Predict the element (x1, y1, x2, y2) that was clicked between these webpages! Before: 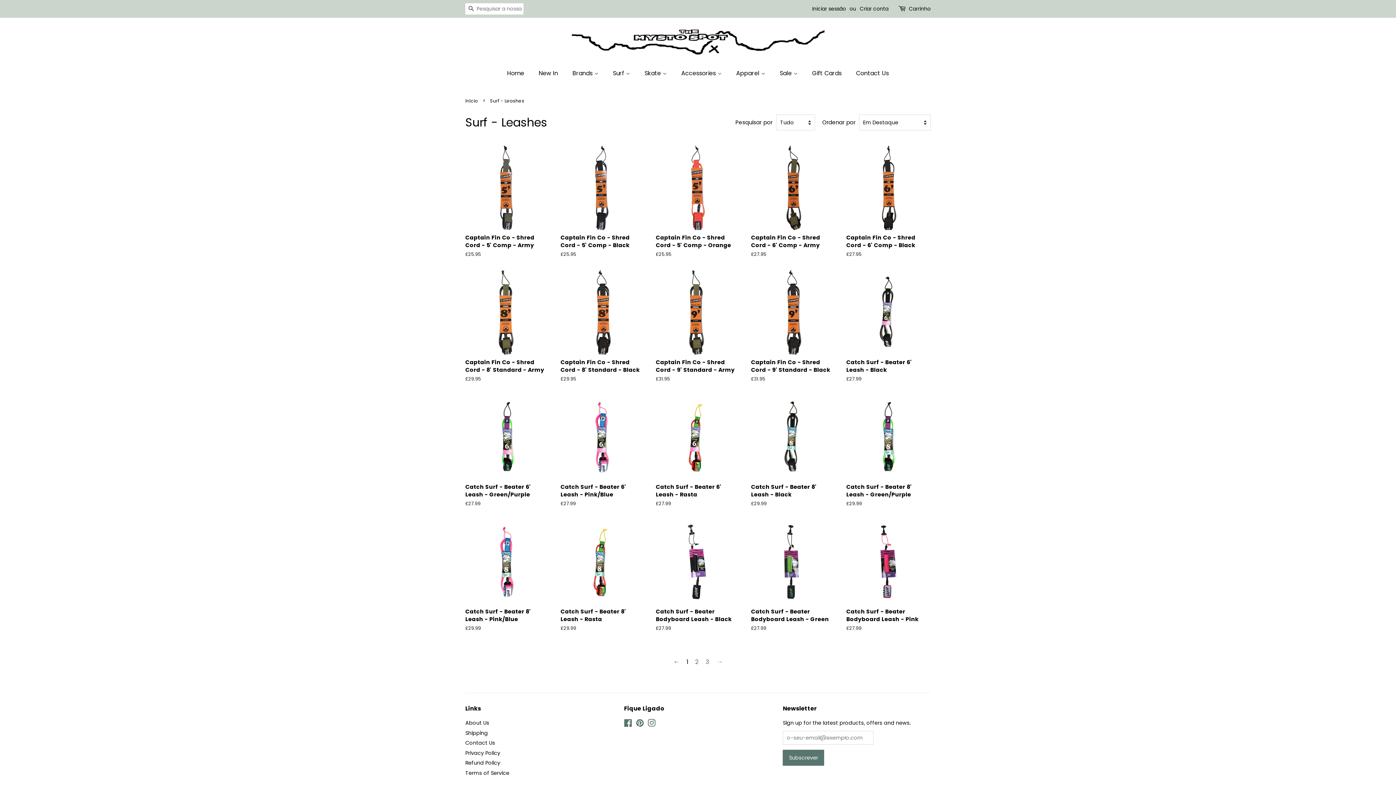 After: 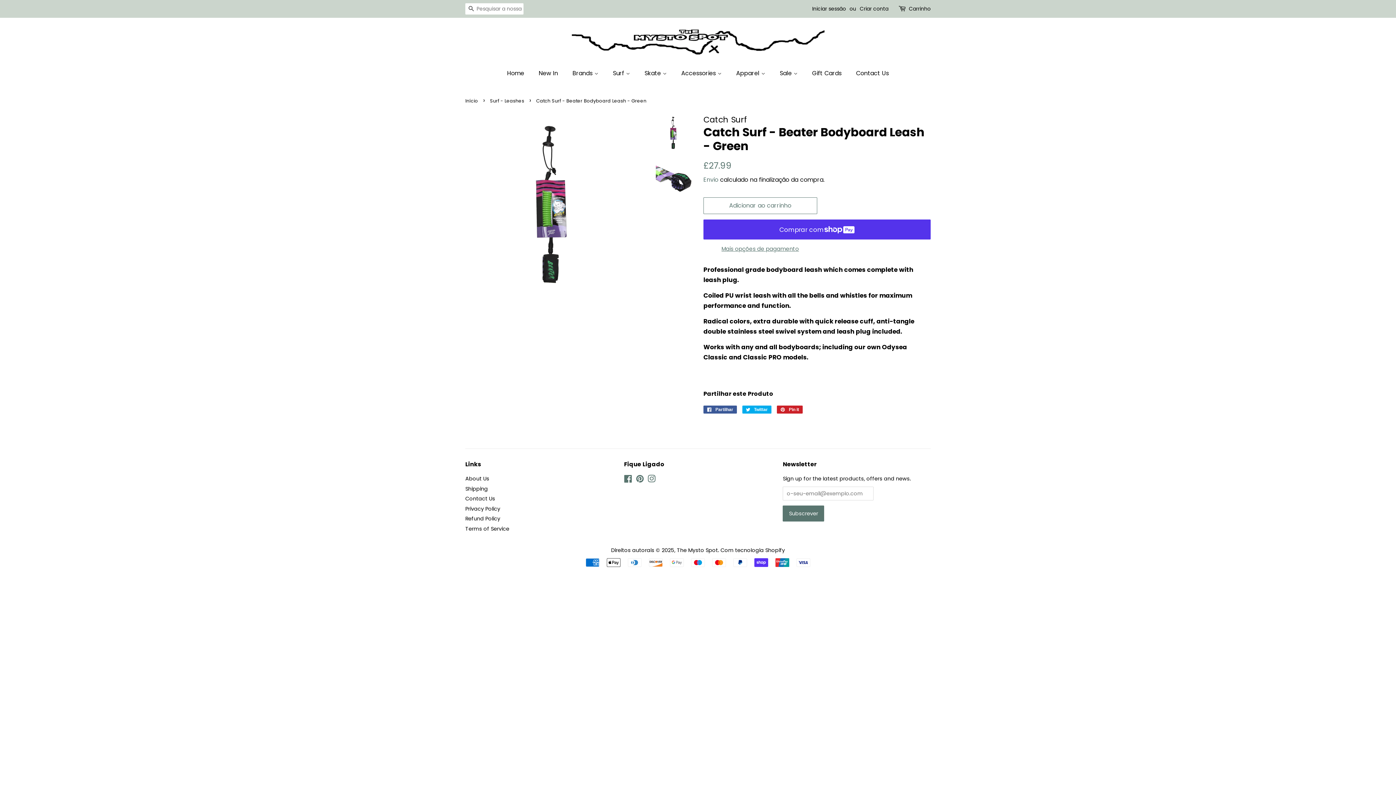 Action: label: Catch Surf - Beater Bodyboard Leash - Green

Preço normal
£27.99 bbox: (751, 520, 835, 644)